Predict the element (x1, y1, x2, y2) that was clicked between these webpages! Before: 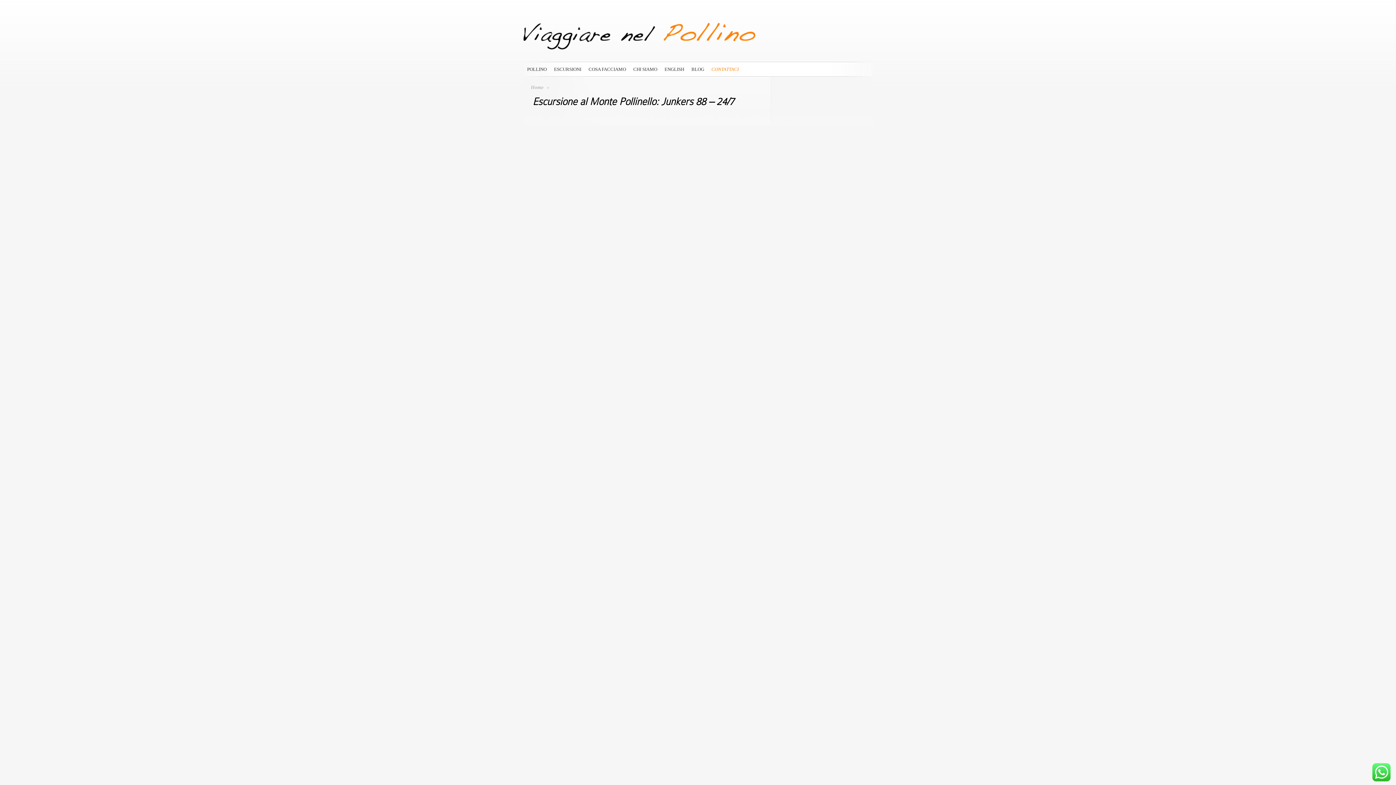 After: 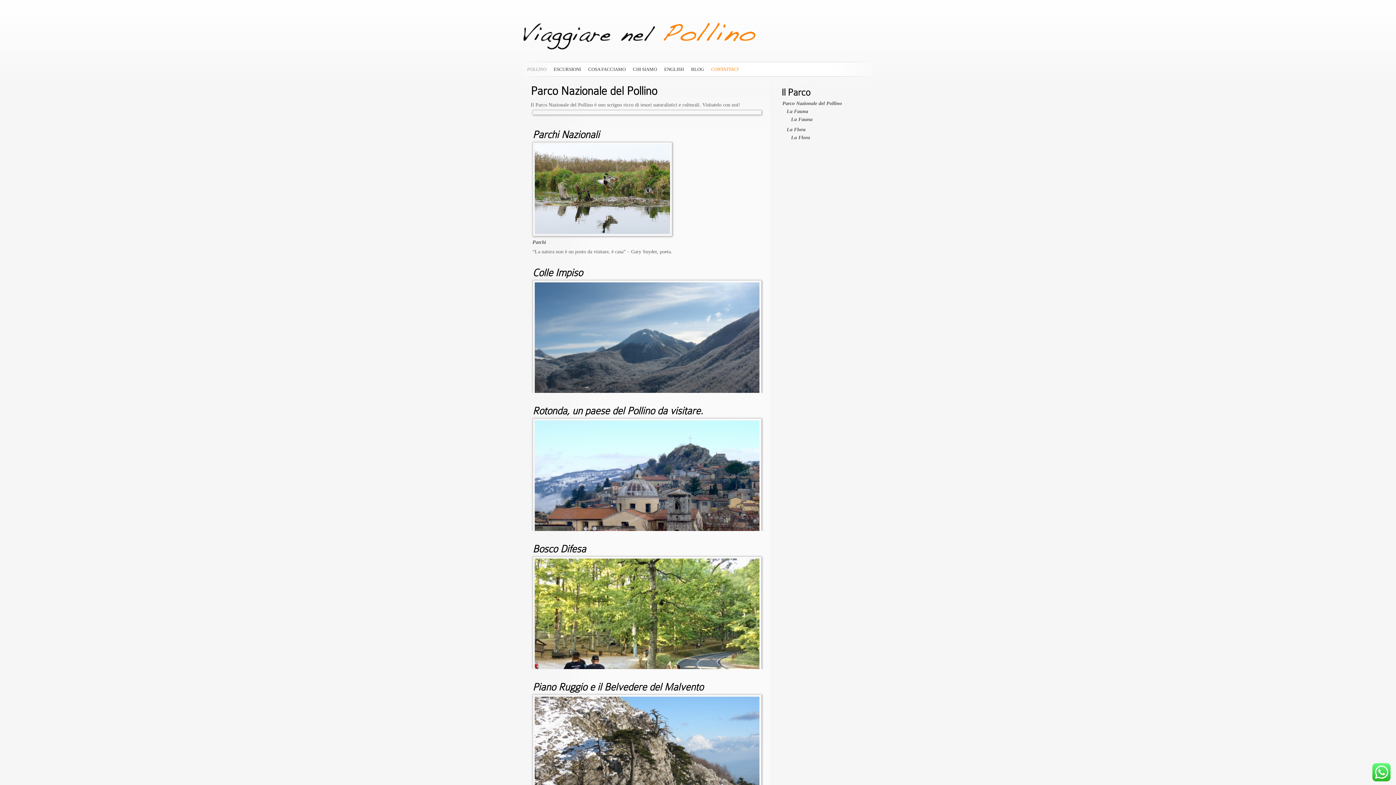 Action: label: POLLINO bbox: (527, 65, 546, 72)